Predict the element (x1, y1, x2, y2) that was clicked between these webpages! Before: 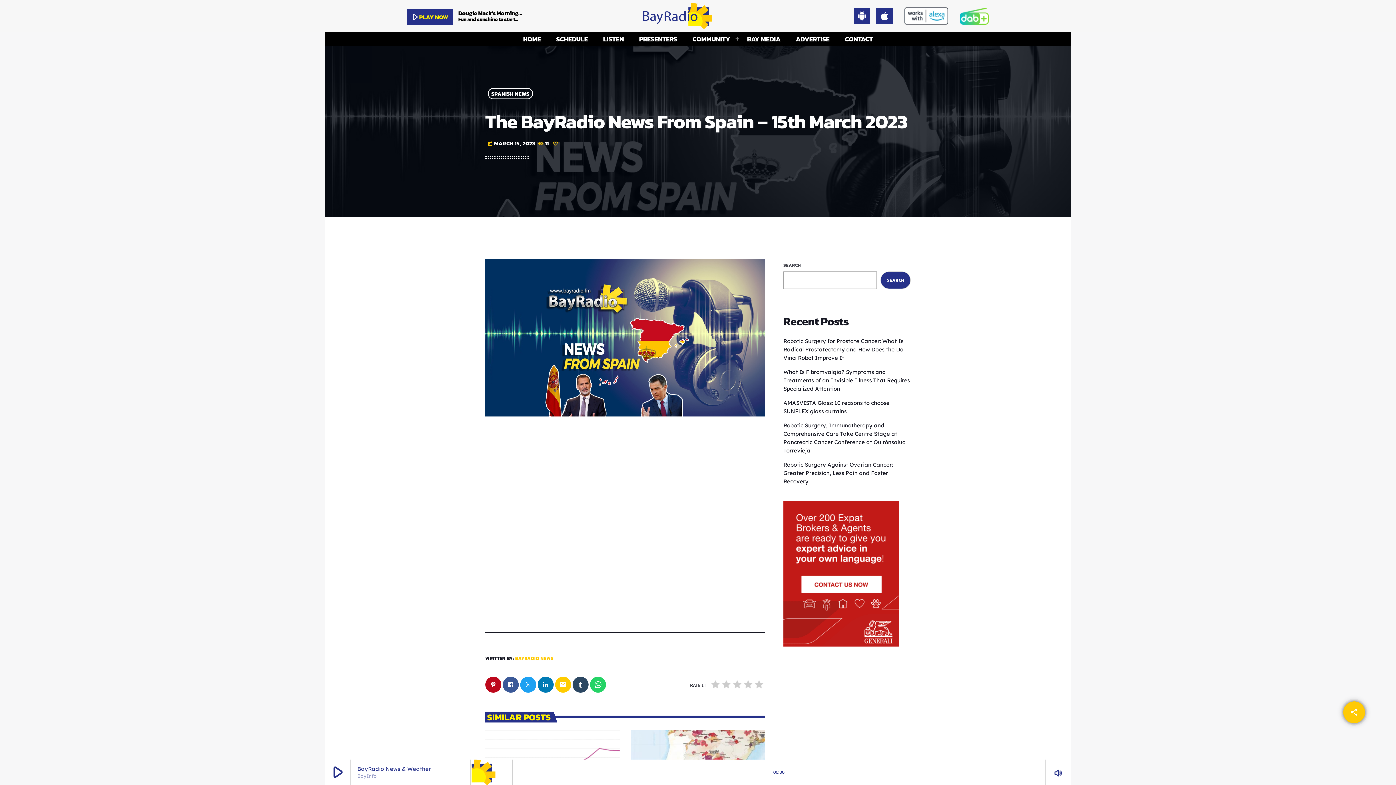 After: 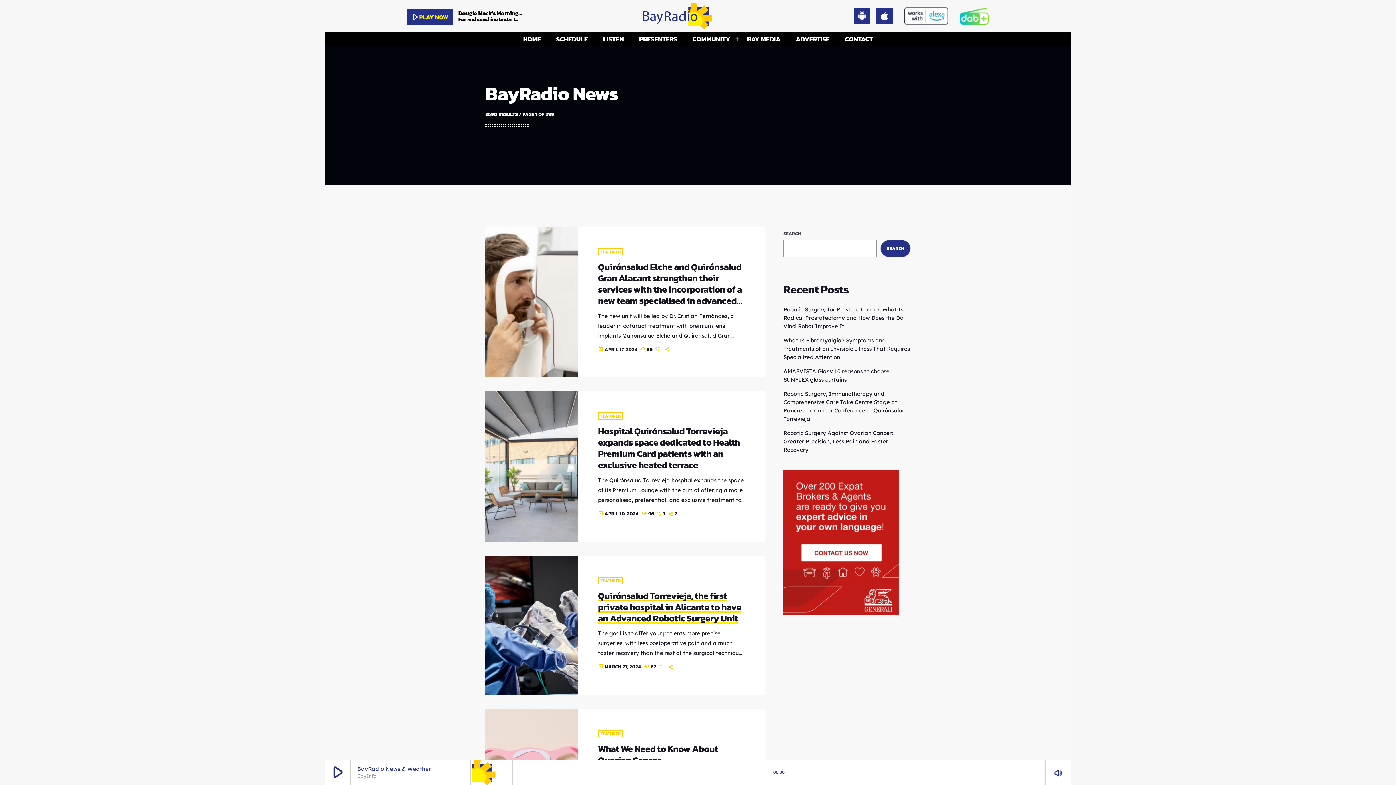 Action: label: BAYRADIO NEWS bbox: (515, 655, 553, 662)